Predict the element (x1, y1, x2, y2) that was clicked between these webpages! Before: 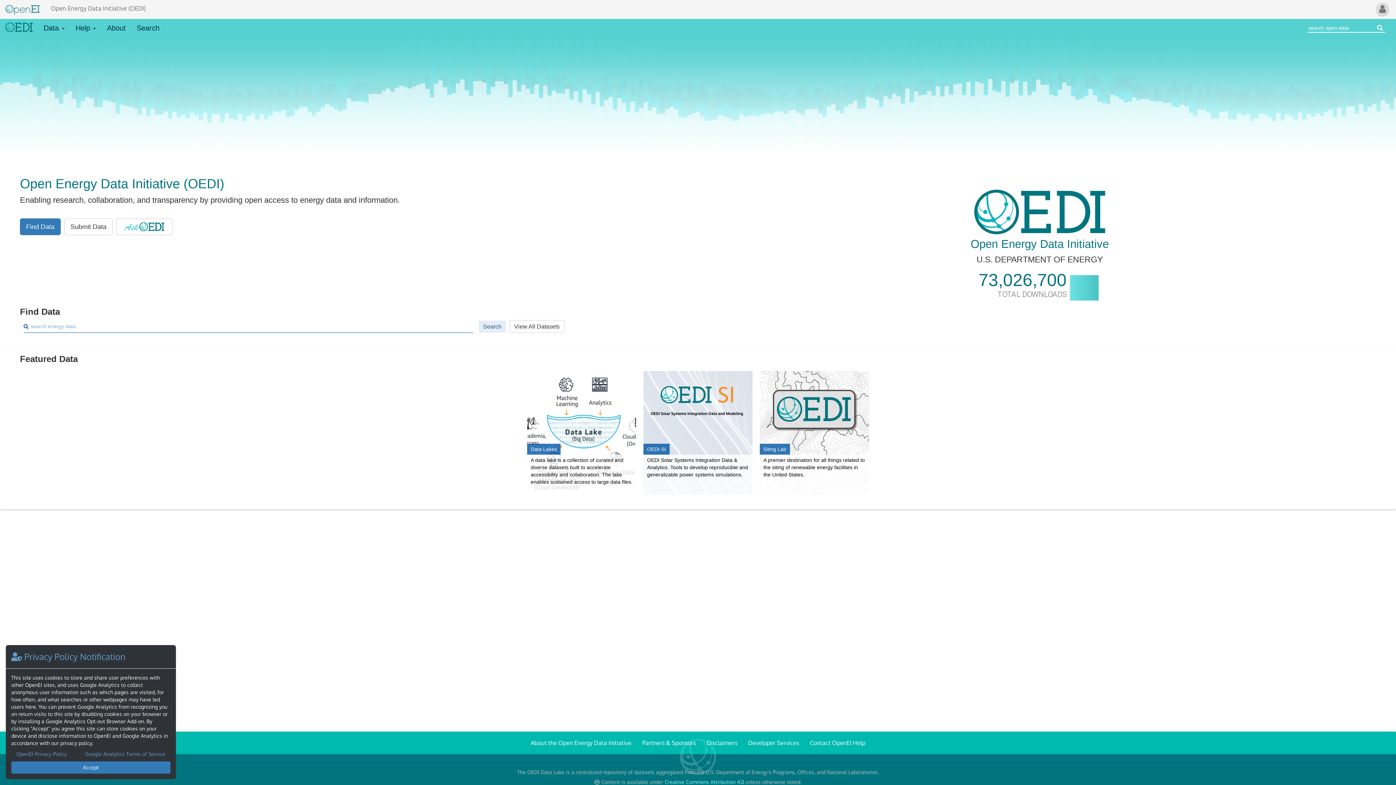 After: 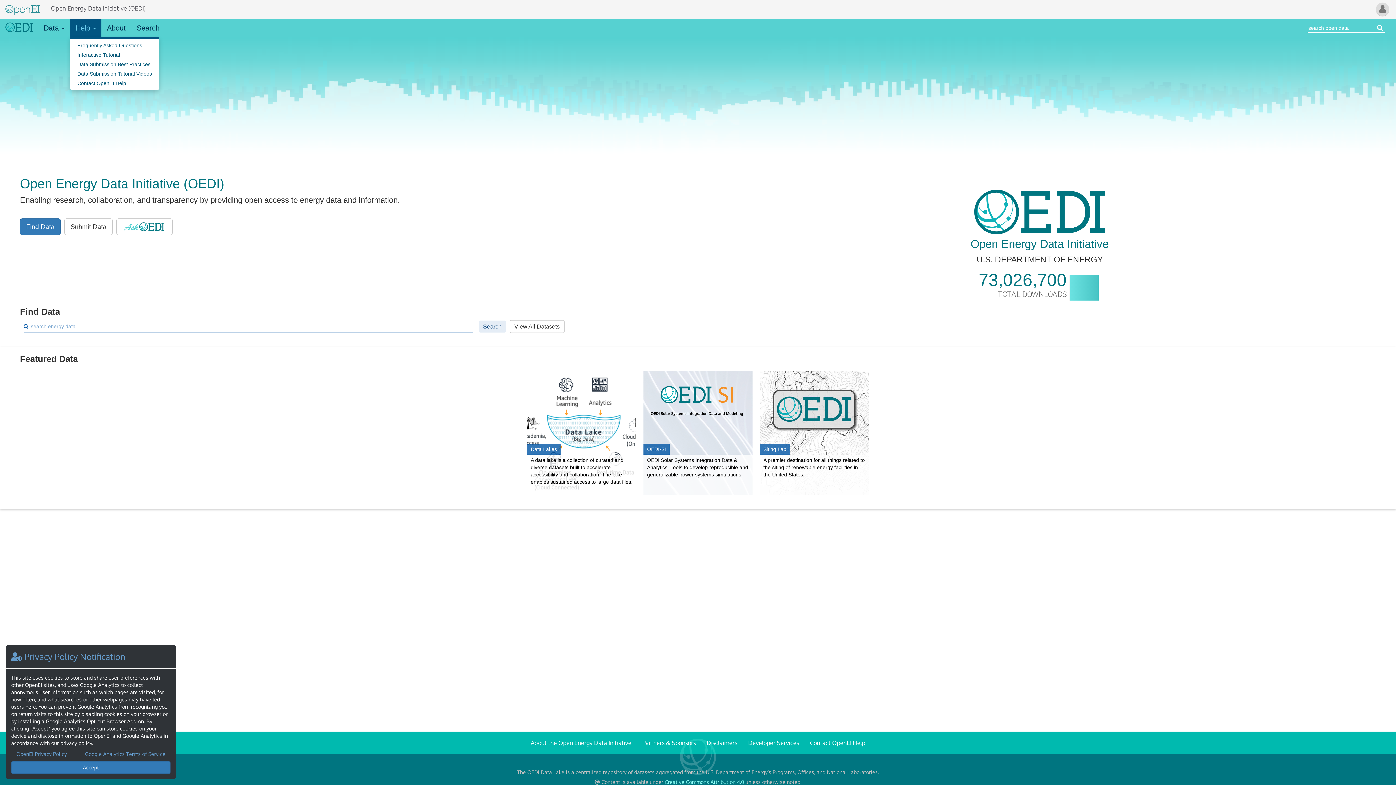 Action: bbox: (70, 18, 101, 37) label: Help 